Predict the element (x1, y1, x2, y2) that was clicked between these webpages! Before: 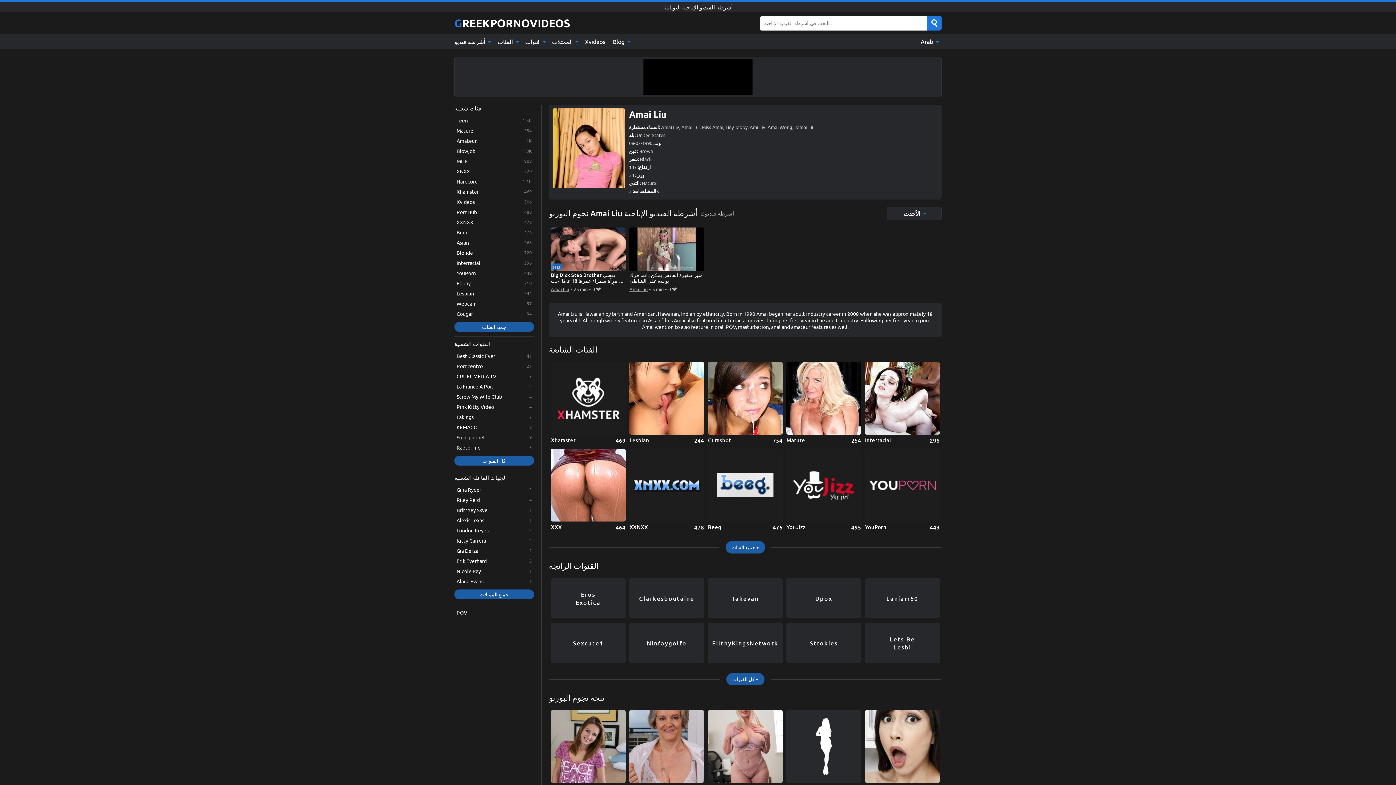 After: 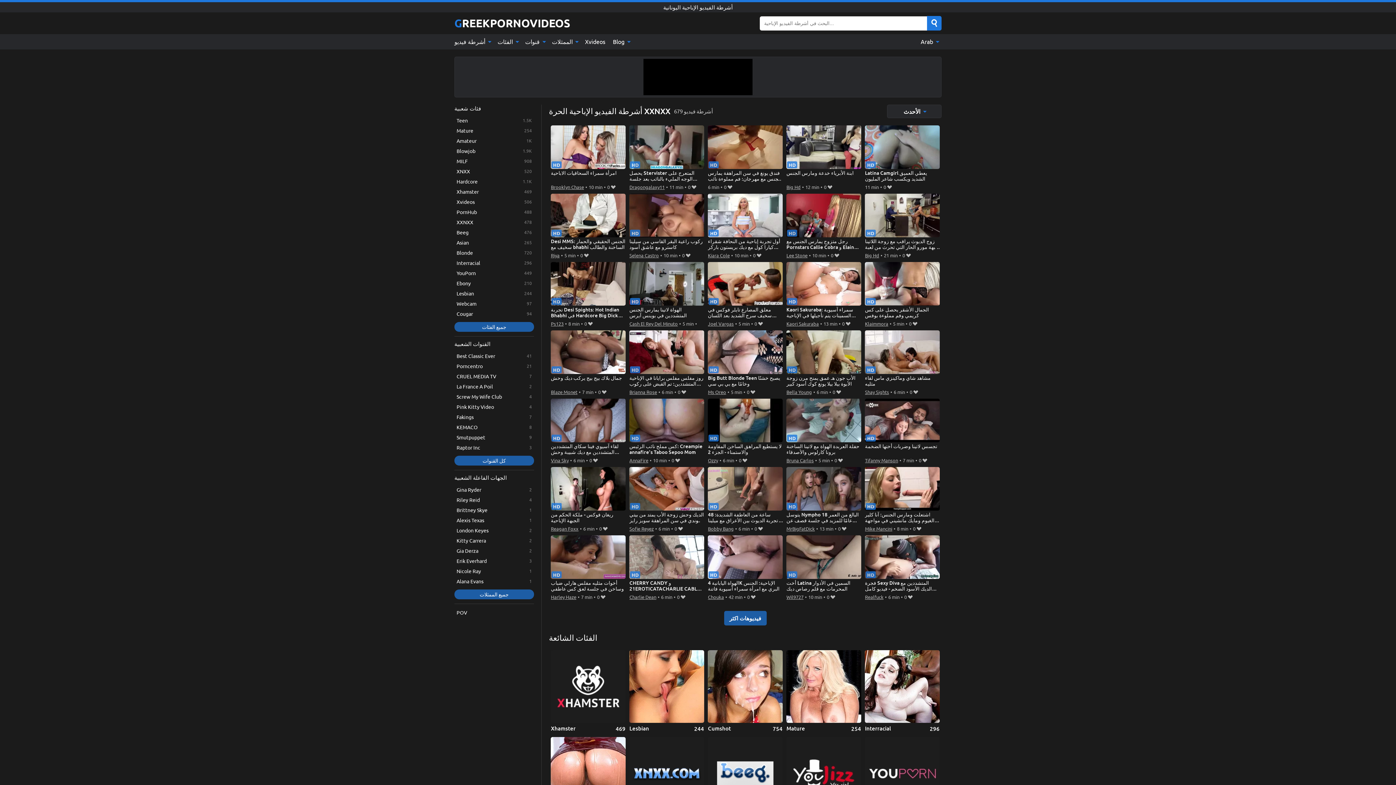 Action: bbox: (629, 449, 704, 531) label: XXNXX